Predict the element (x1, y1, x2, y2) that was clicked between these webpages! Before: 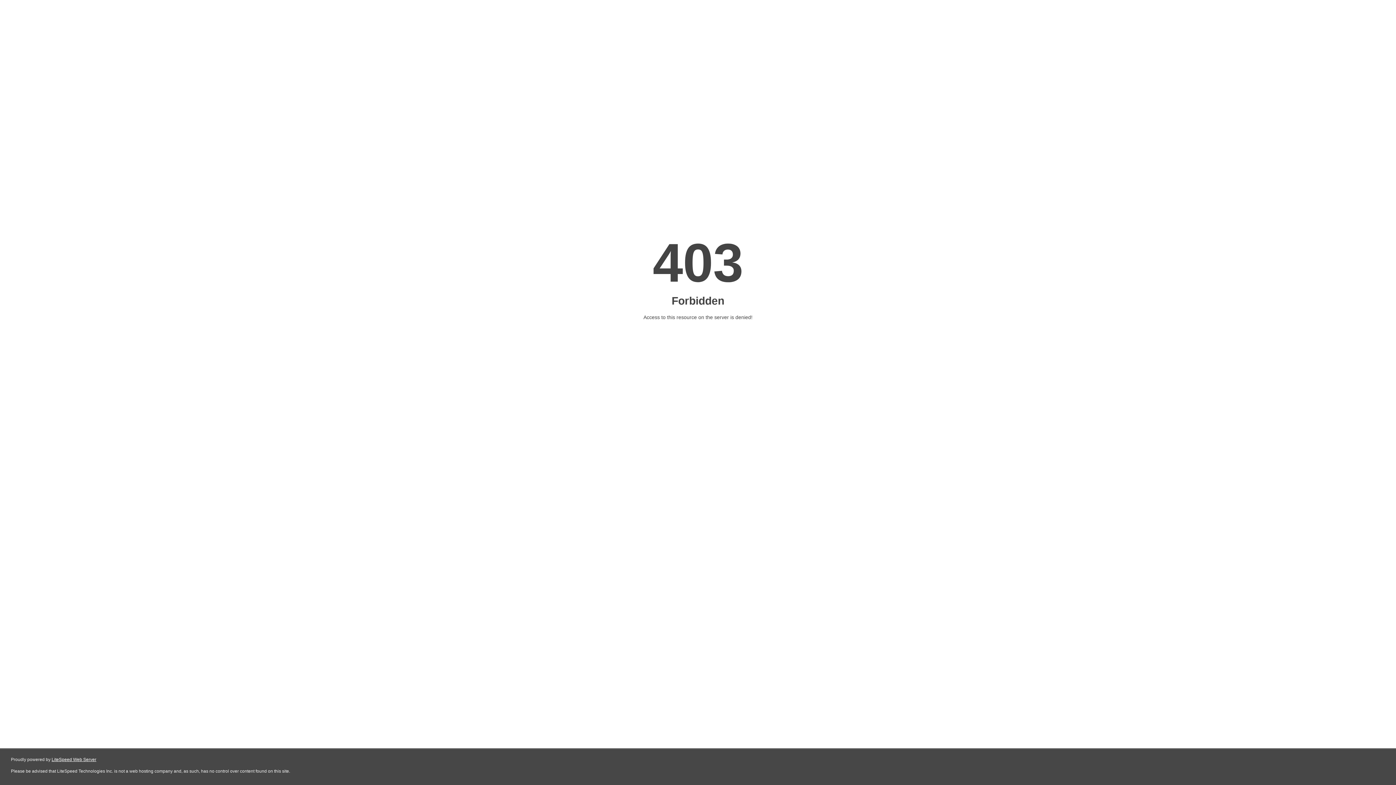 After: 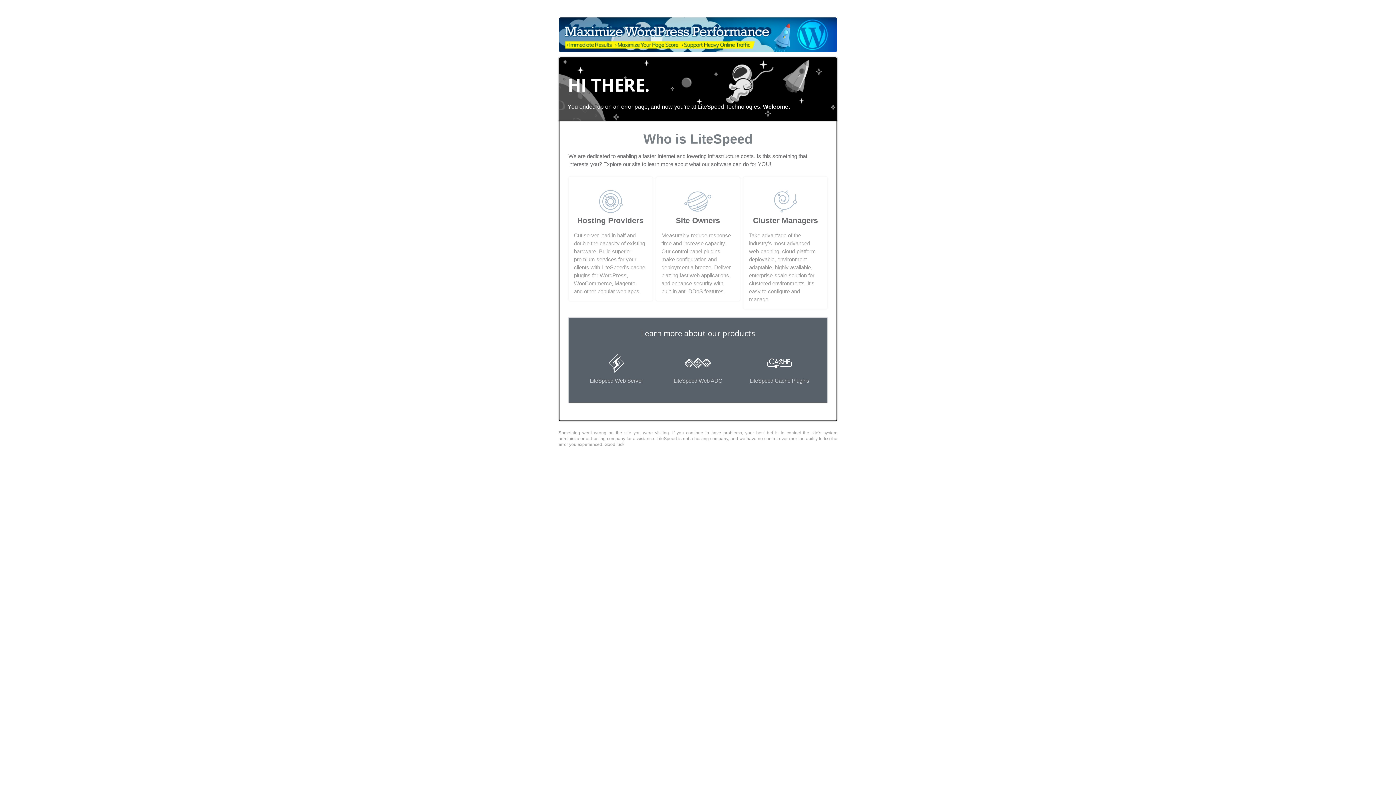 Action: bbox: (51, 757, 96, 762) label: LiteSpeed Web Server